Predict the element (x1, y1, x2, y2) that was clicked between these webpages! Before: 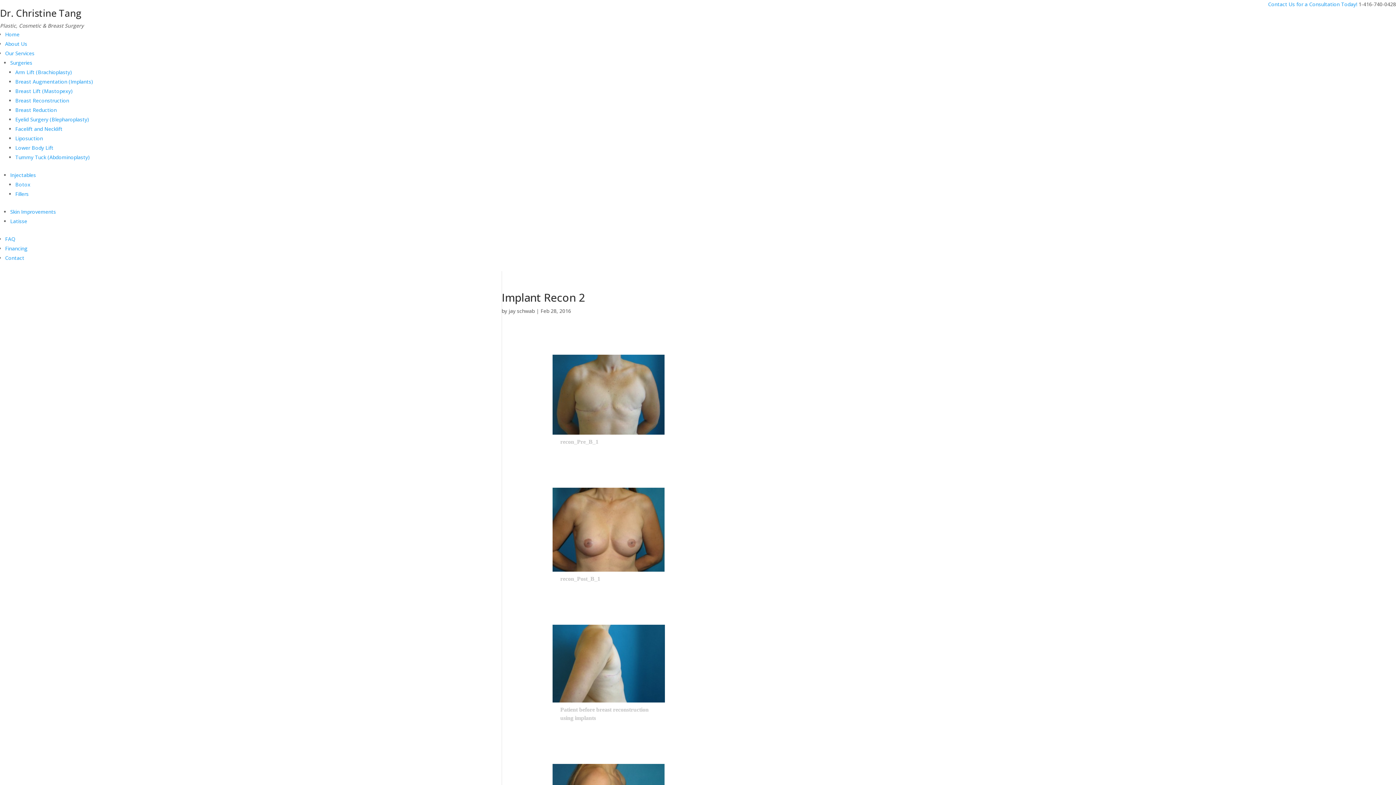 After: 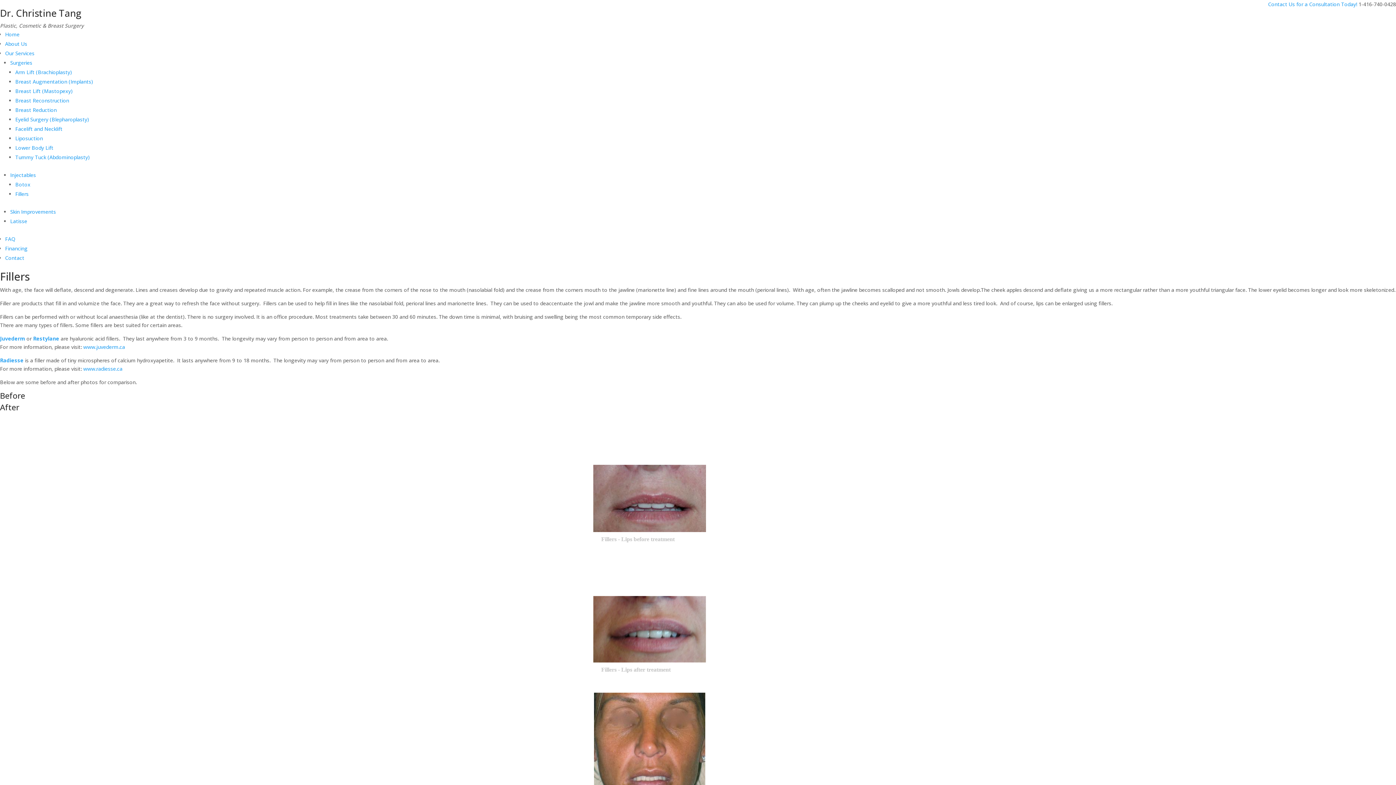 Action: bbox: (15, 190, 28, 197) label: Fillers